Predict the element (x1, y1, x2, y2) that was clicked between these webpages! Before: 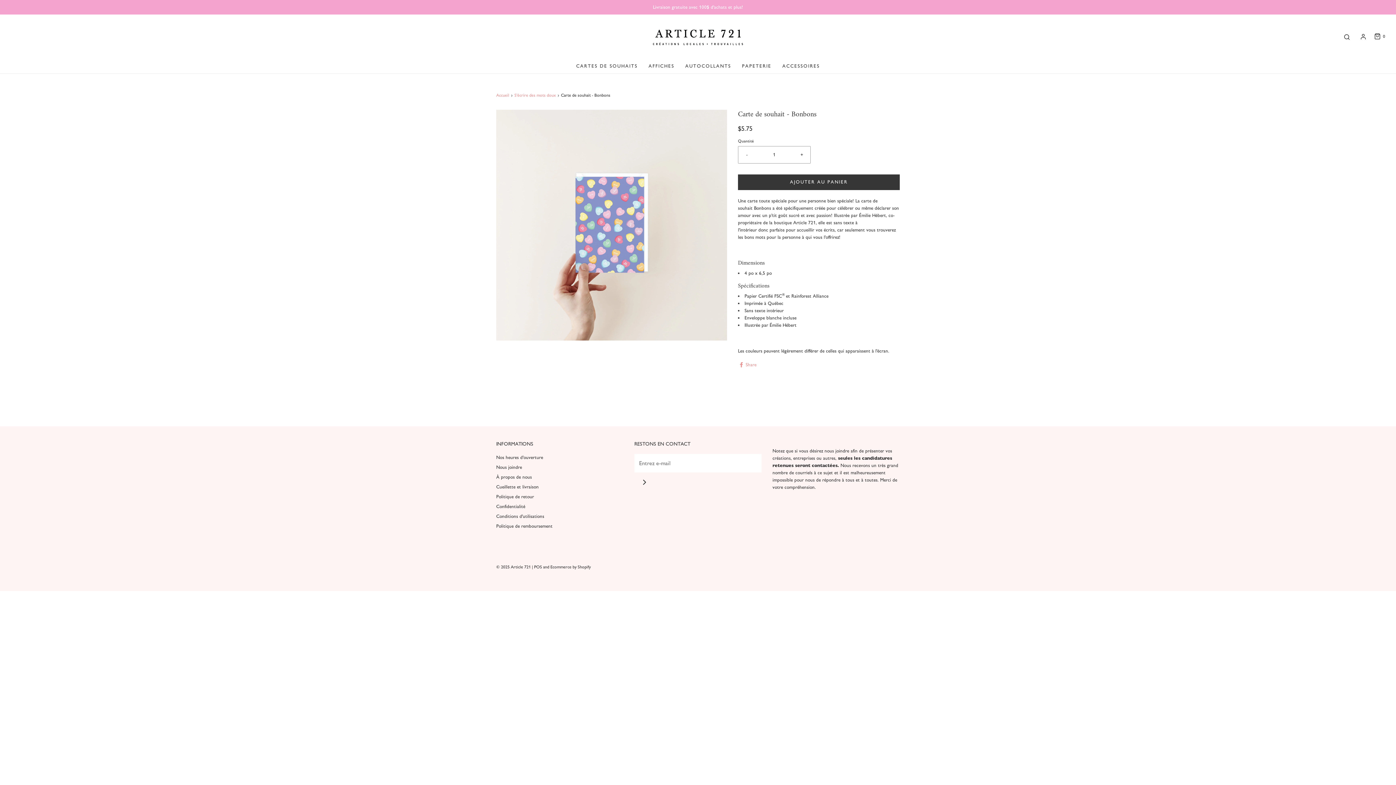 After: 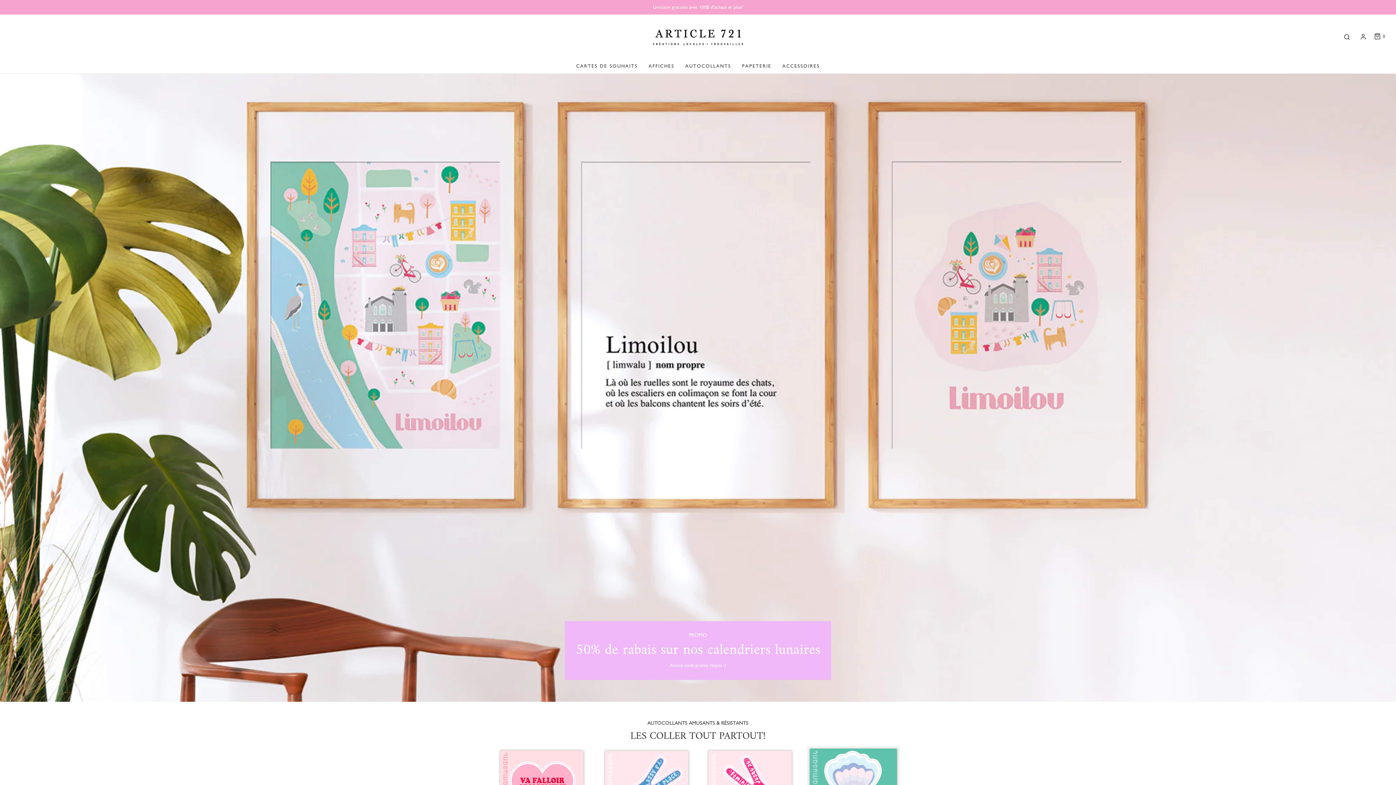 Action: bbox: (649, 20, 747, 53)